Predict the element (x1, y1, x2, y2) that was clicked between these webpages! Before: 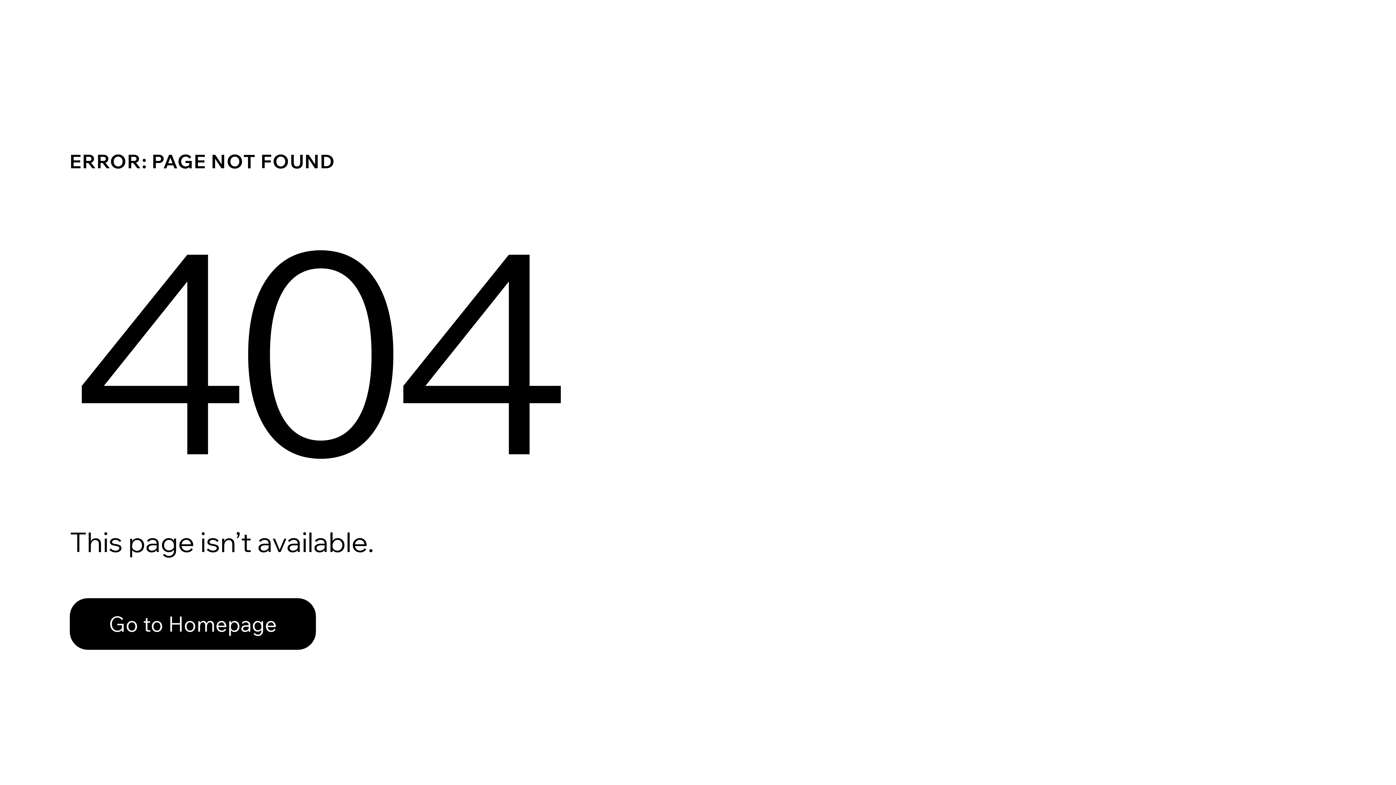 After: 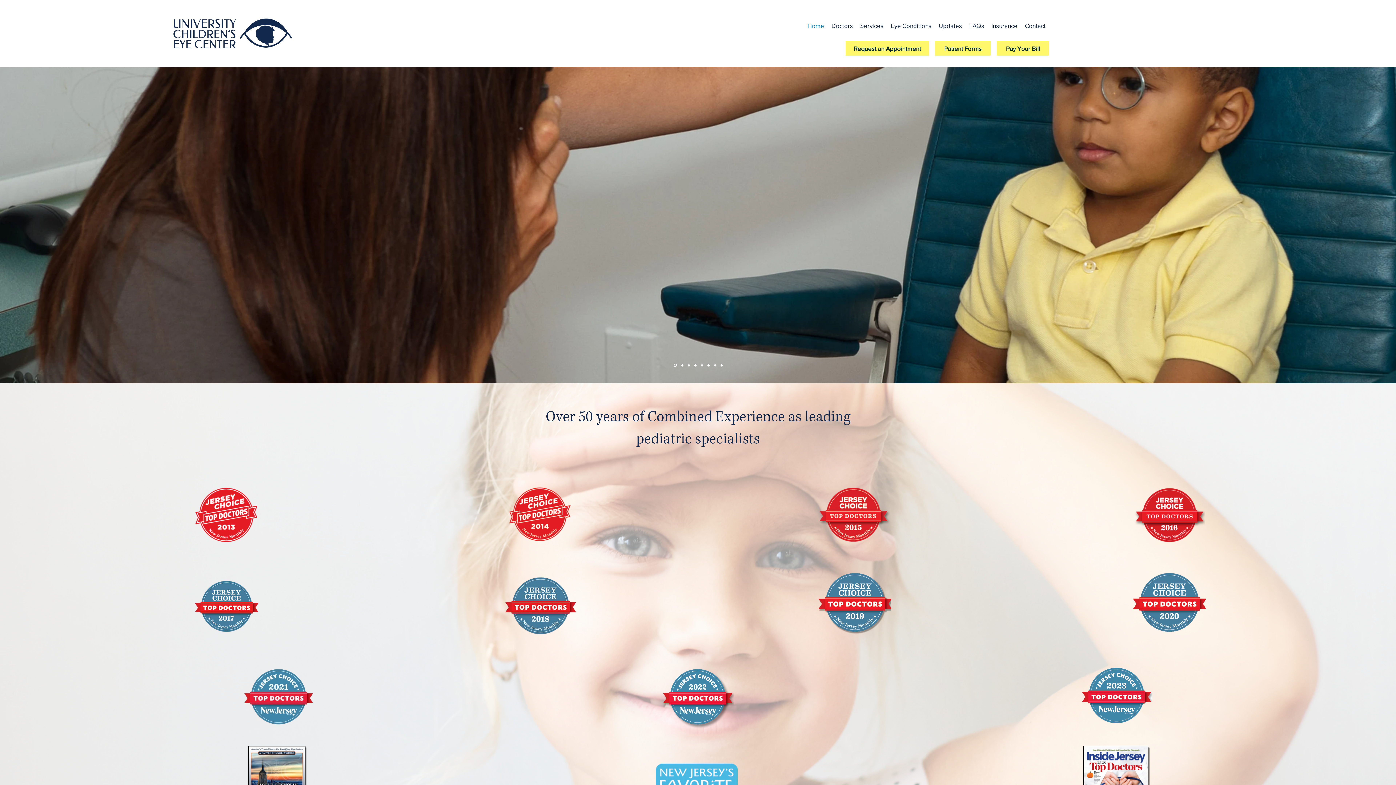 Action: label: Go to Homepage bbox: (69, 582, 768, 659)